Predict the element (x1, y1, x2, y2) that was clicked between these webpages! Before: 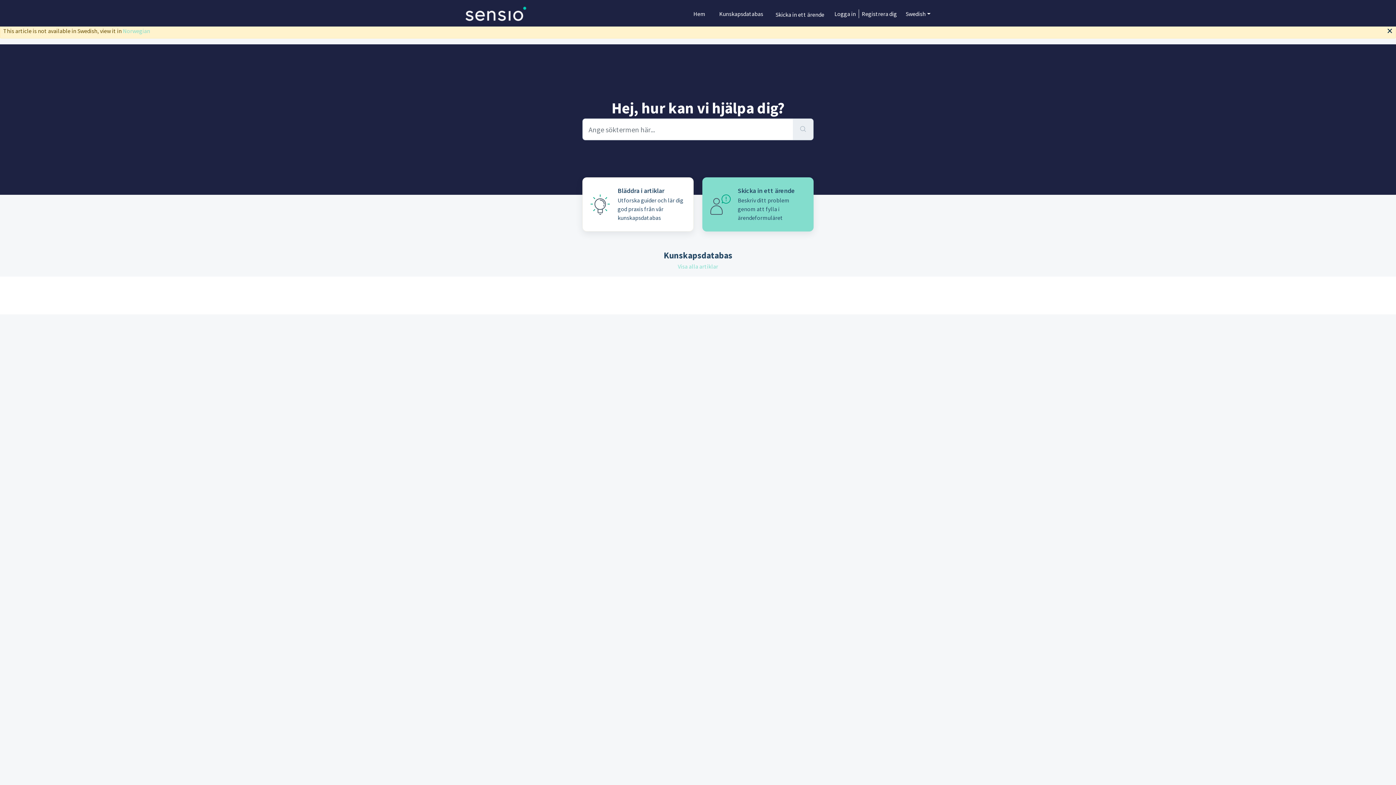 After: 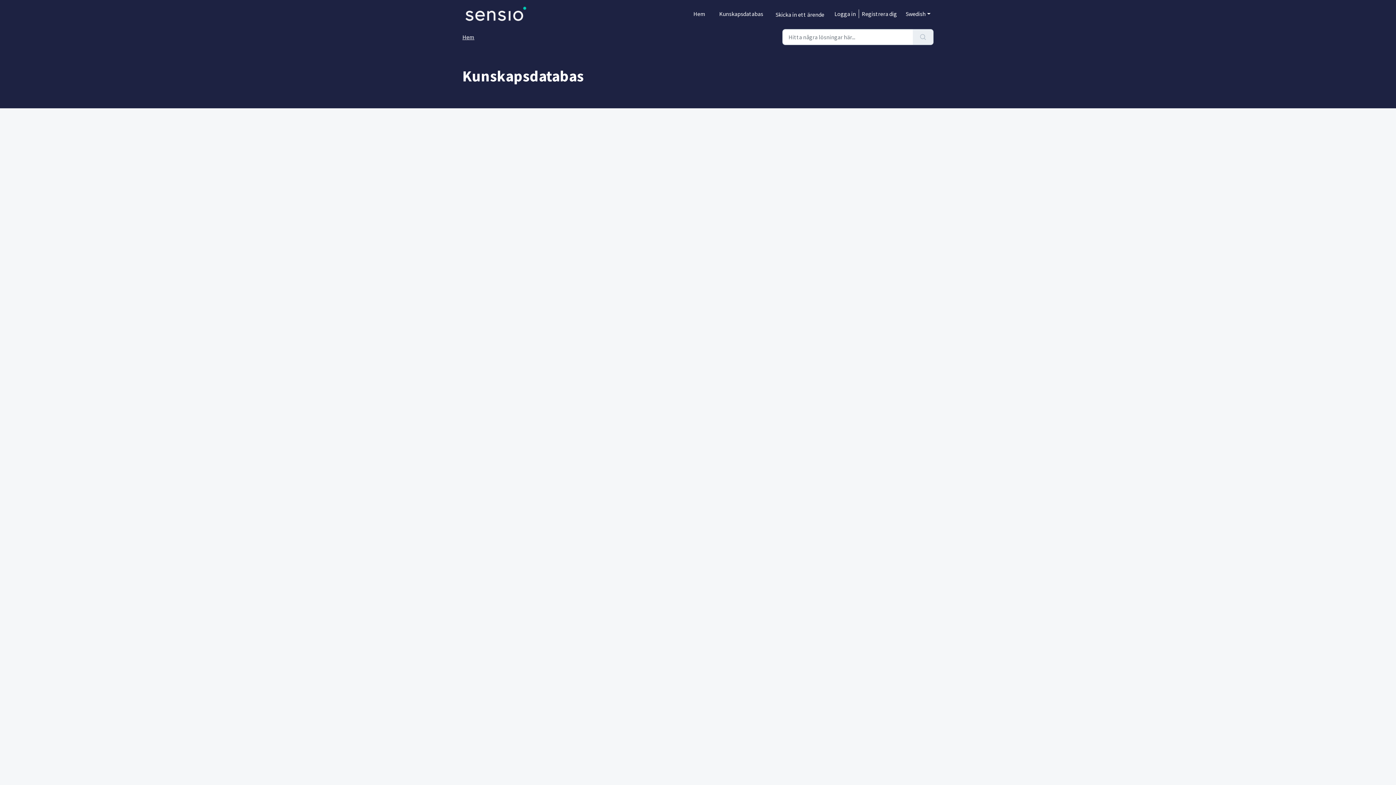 Action: label: Bläddra i artiklar bbox: (582, 177, 693, 231)